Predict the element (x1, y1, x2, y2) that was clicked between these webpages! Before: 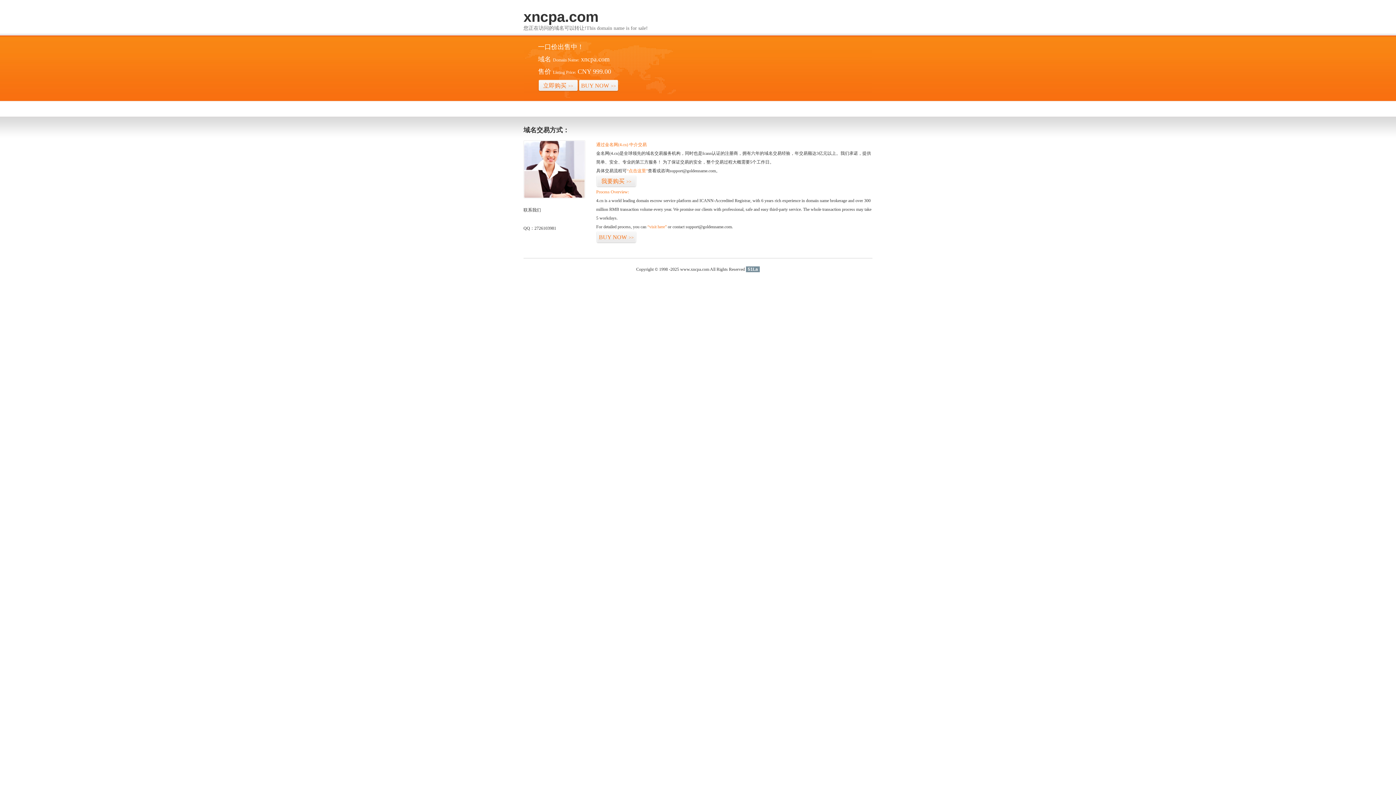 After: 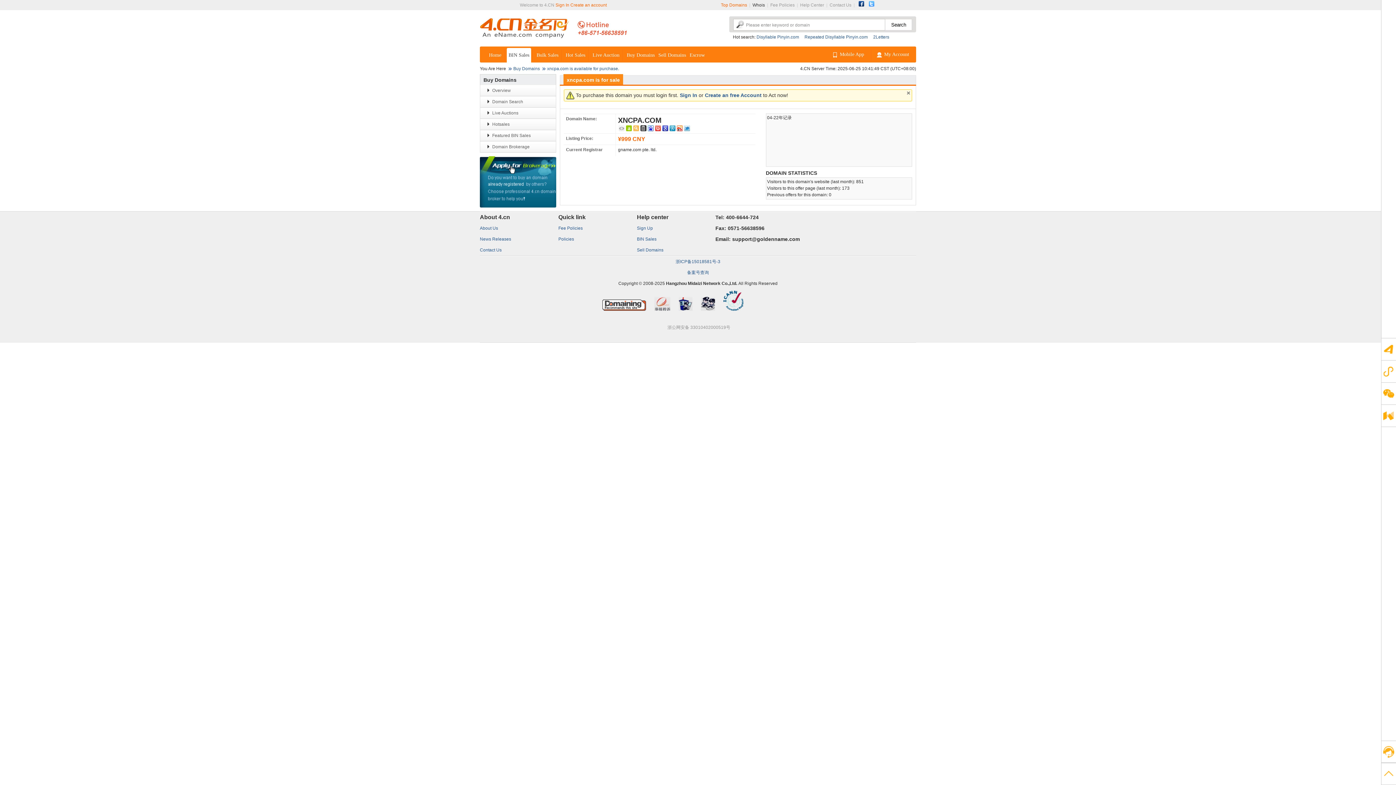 Action: bbox: (626, 168, 648, 173) label: “点击这里”